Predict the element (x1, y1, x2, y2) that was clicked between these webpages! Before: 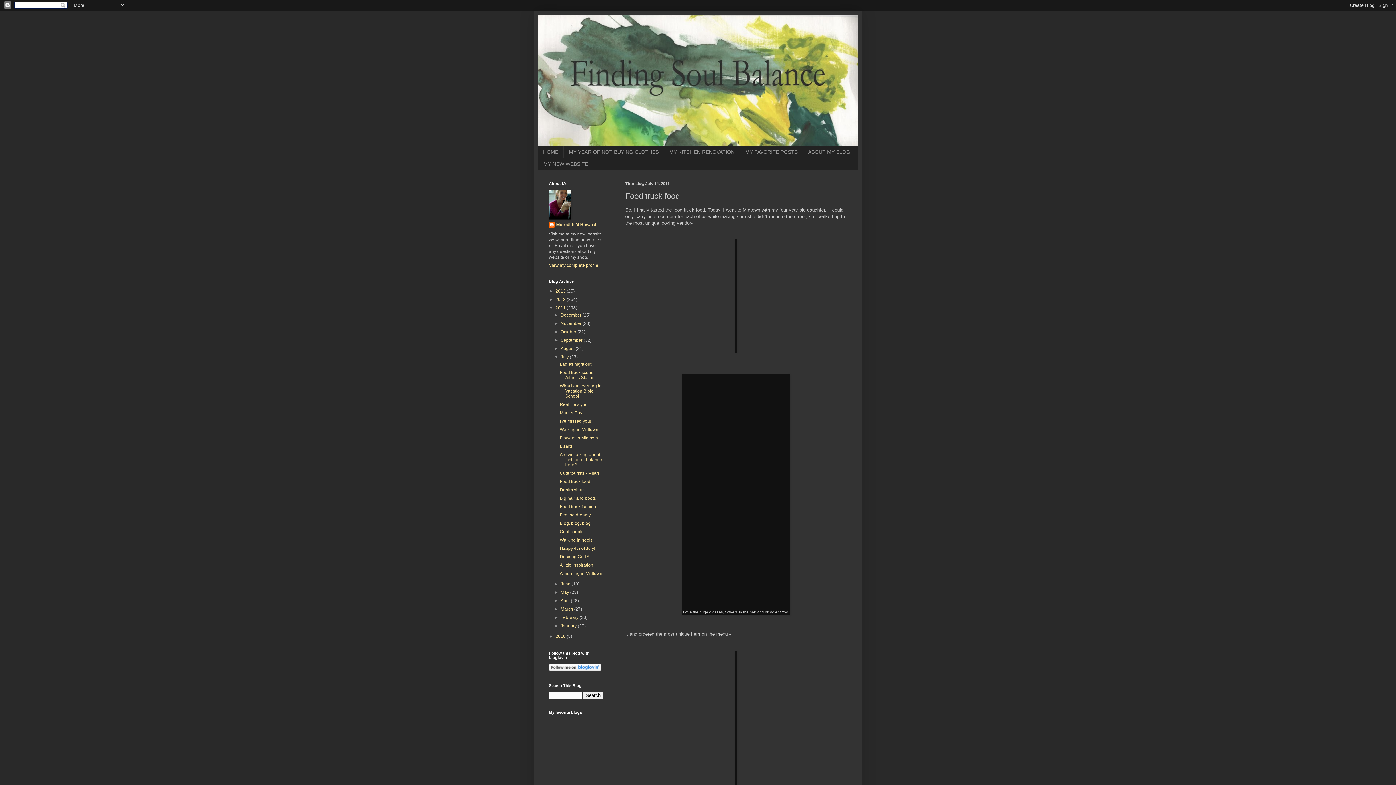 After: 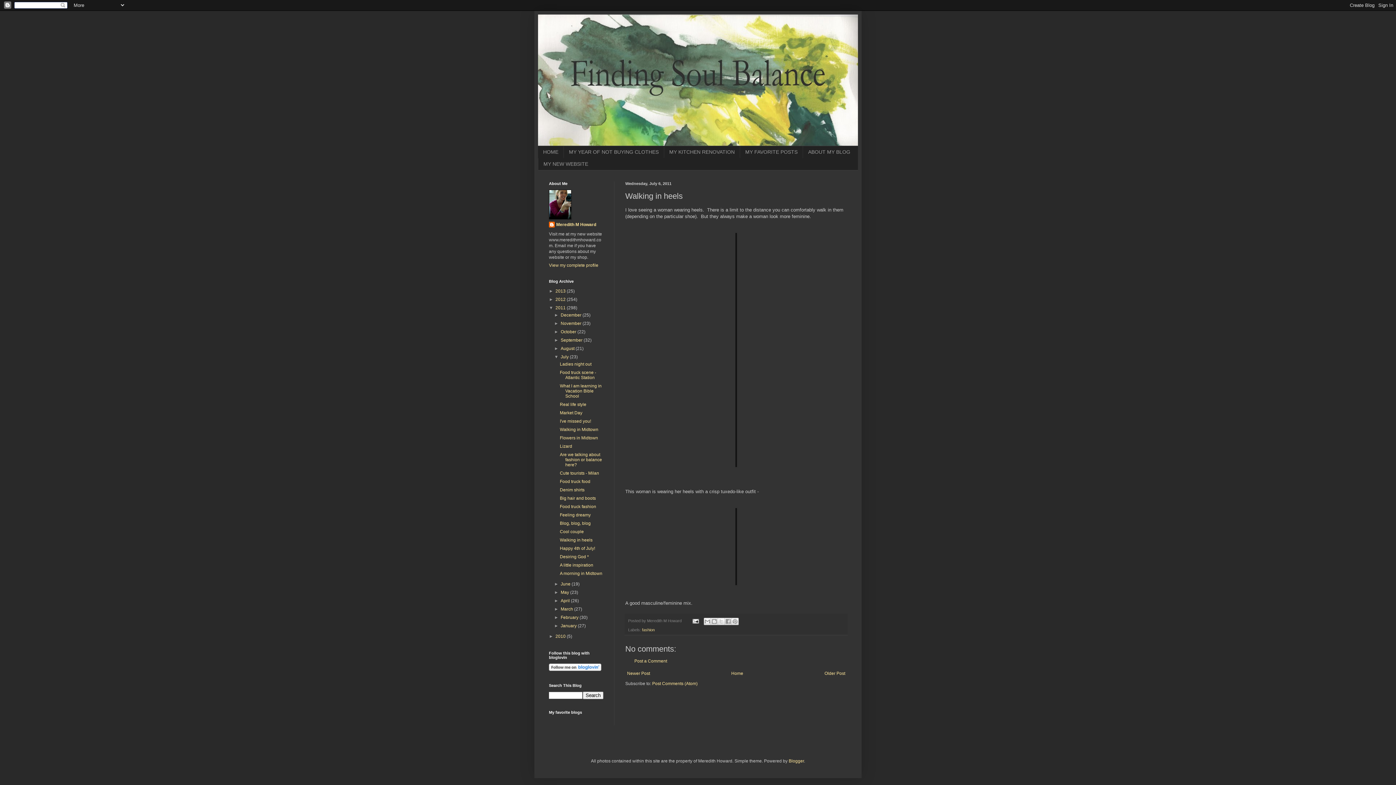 Action: bbox: (559, 537, 592, 542) label: Walking in heels